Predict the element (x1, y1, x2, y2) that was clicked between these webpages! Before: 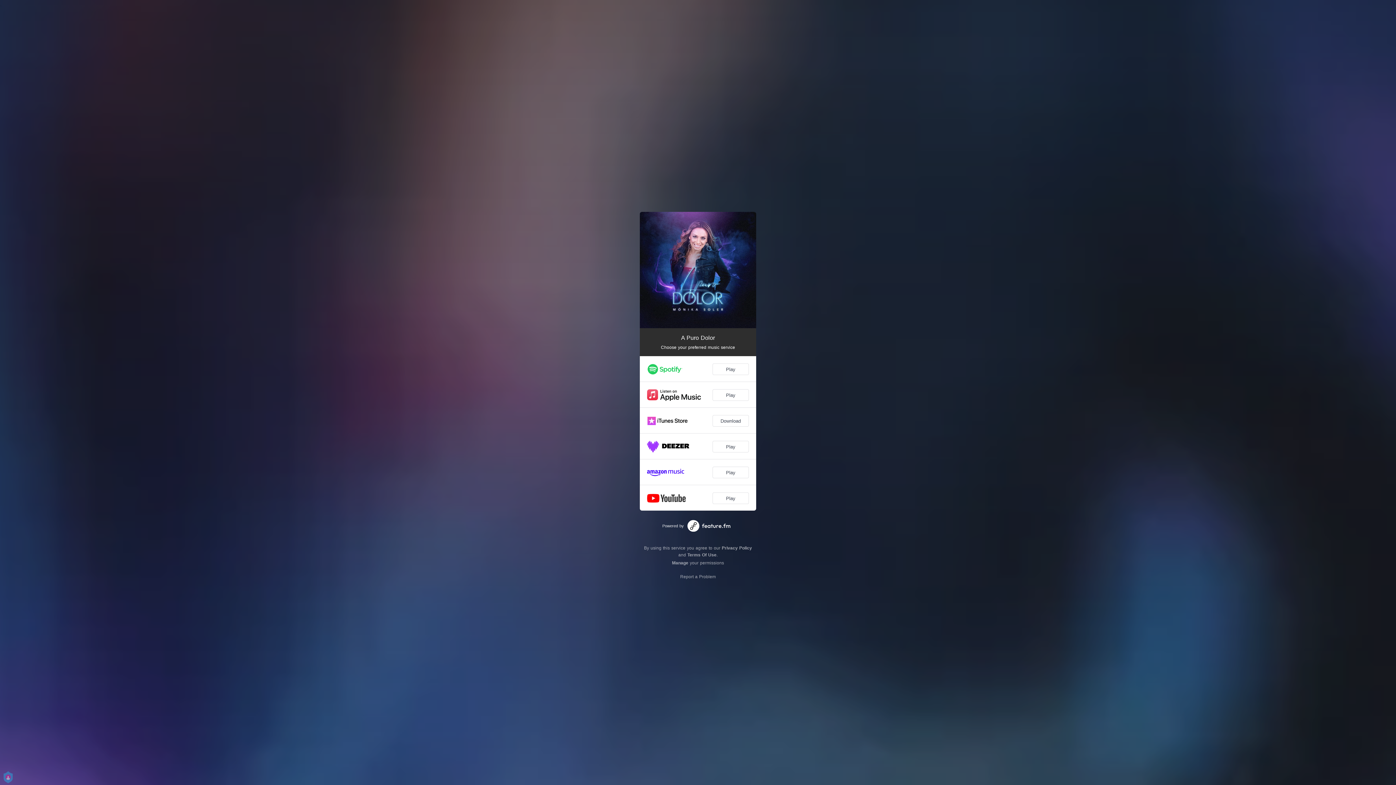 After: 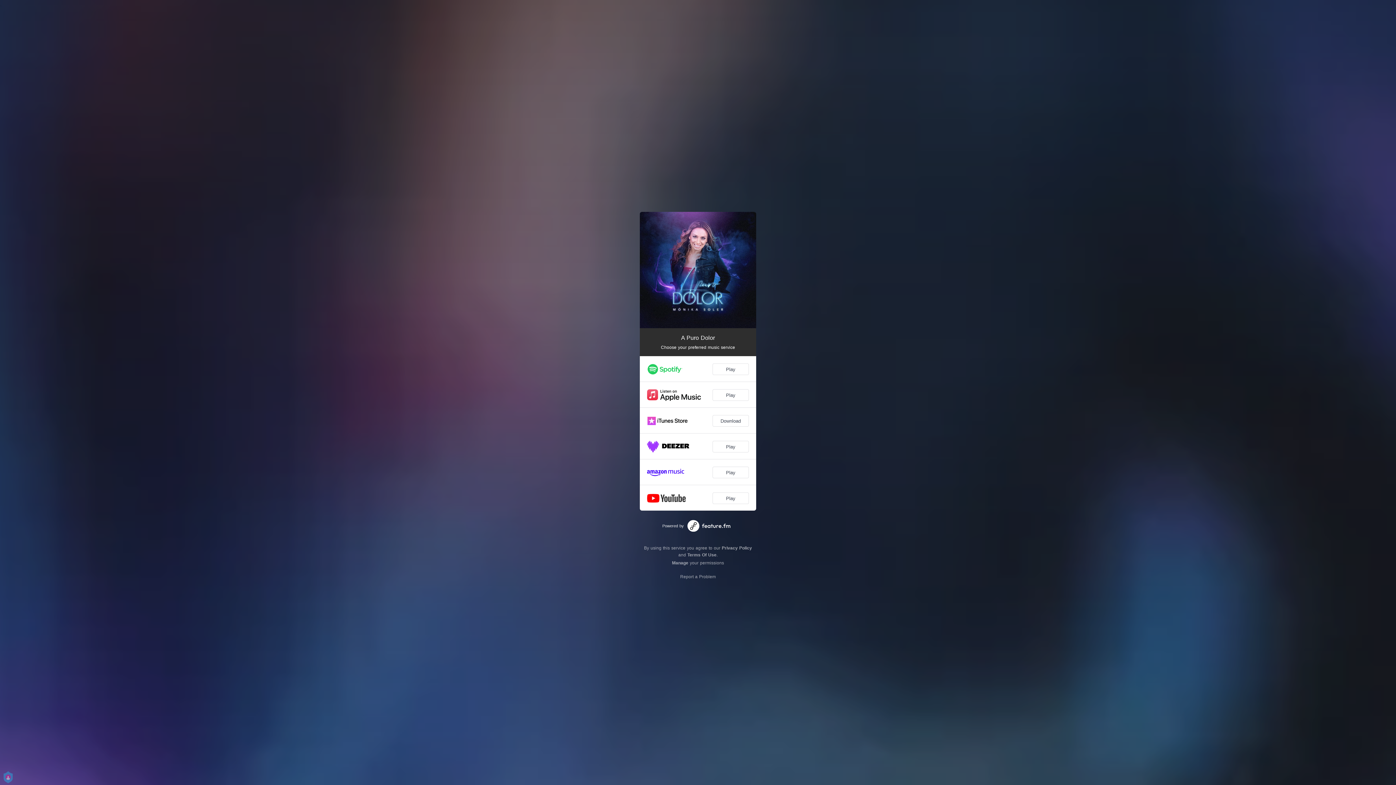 Action: bbox: (687, 520, 730, 532)